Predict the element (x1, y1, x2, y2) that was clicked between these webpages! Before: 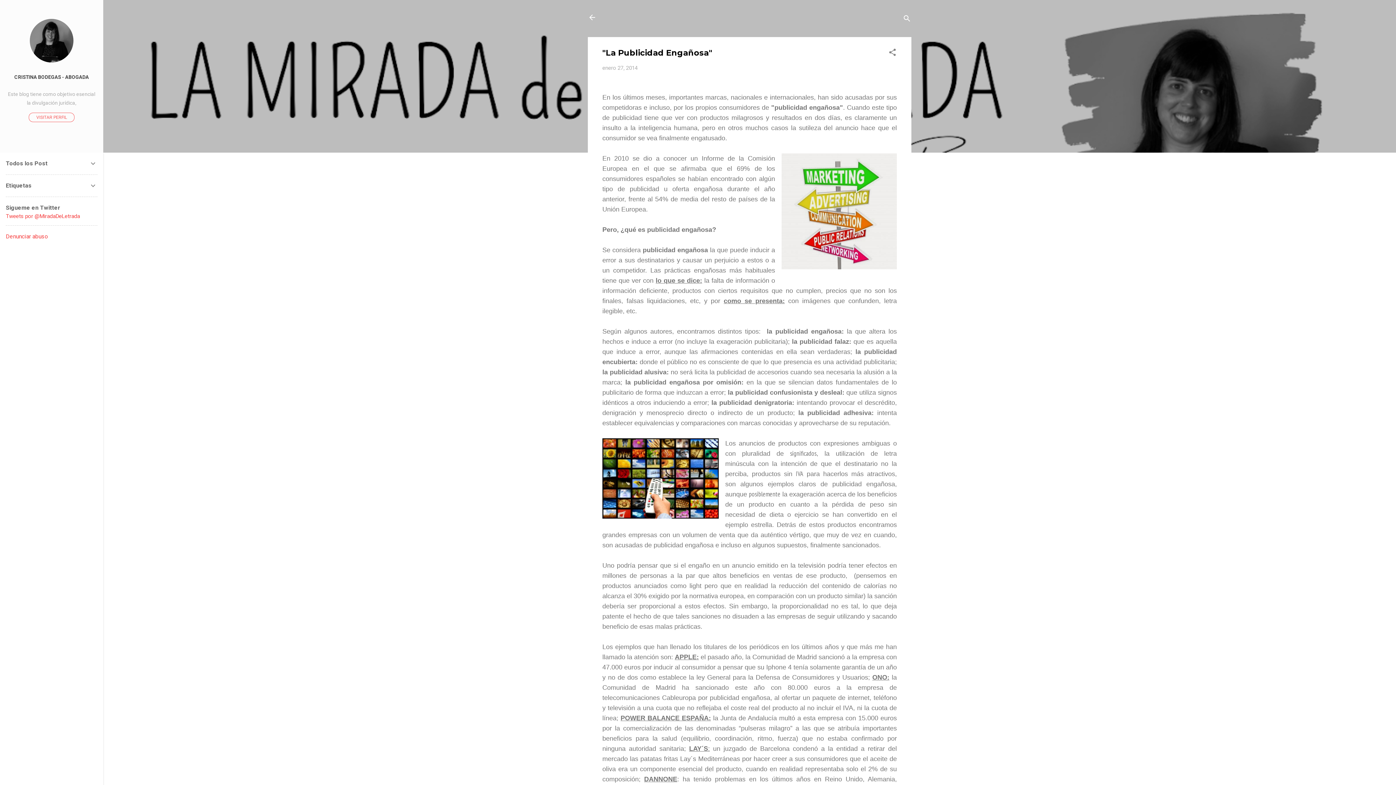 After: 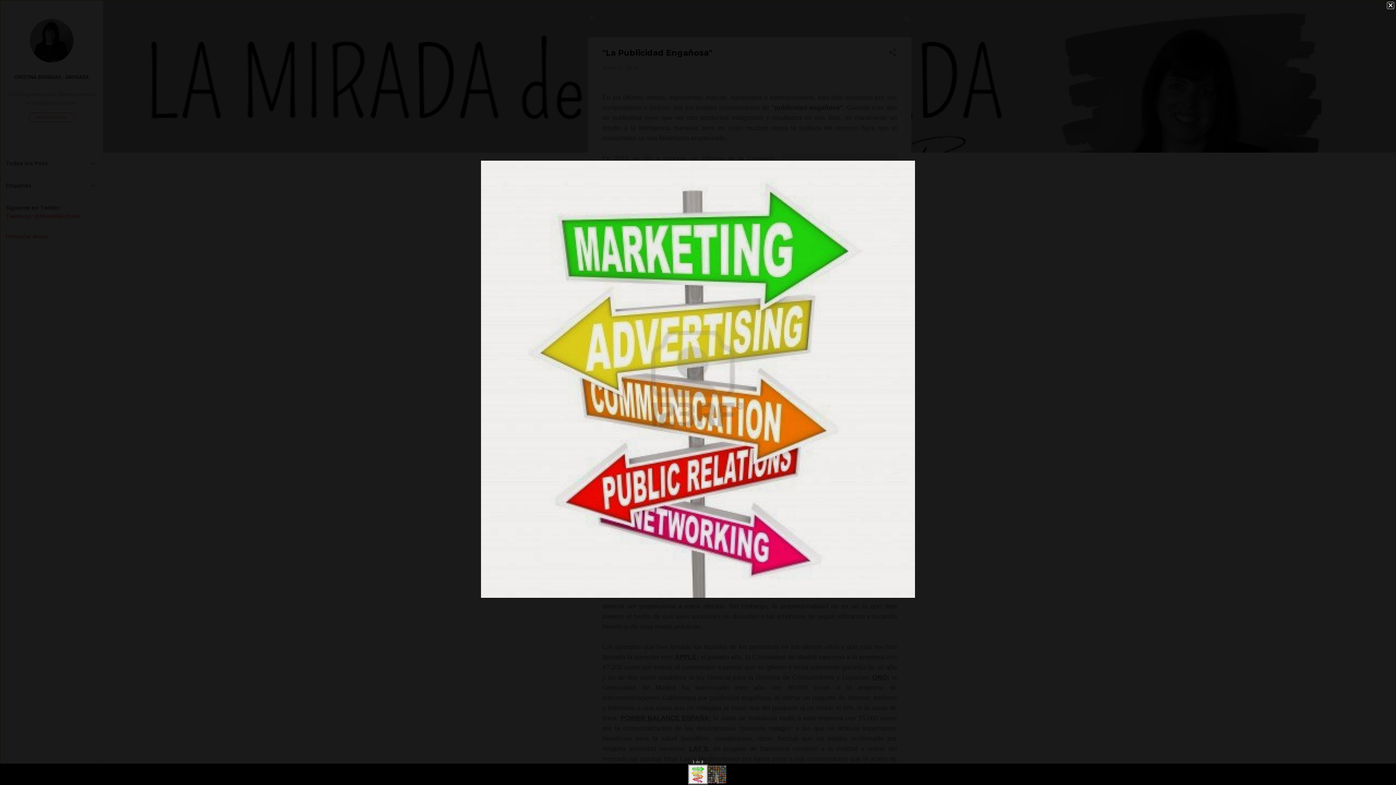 Action: bbox: (781, 153, 897, 272)